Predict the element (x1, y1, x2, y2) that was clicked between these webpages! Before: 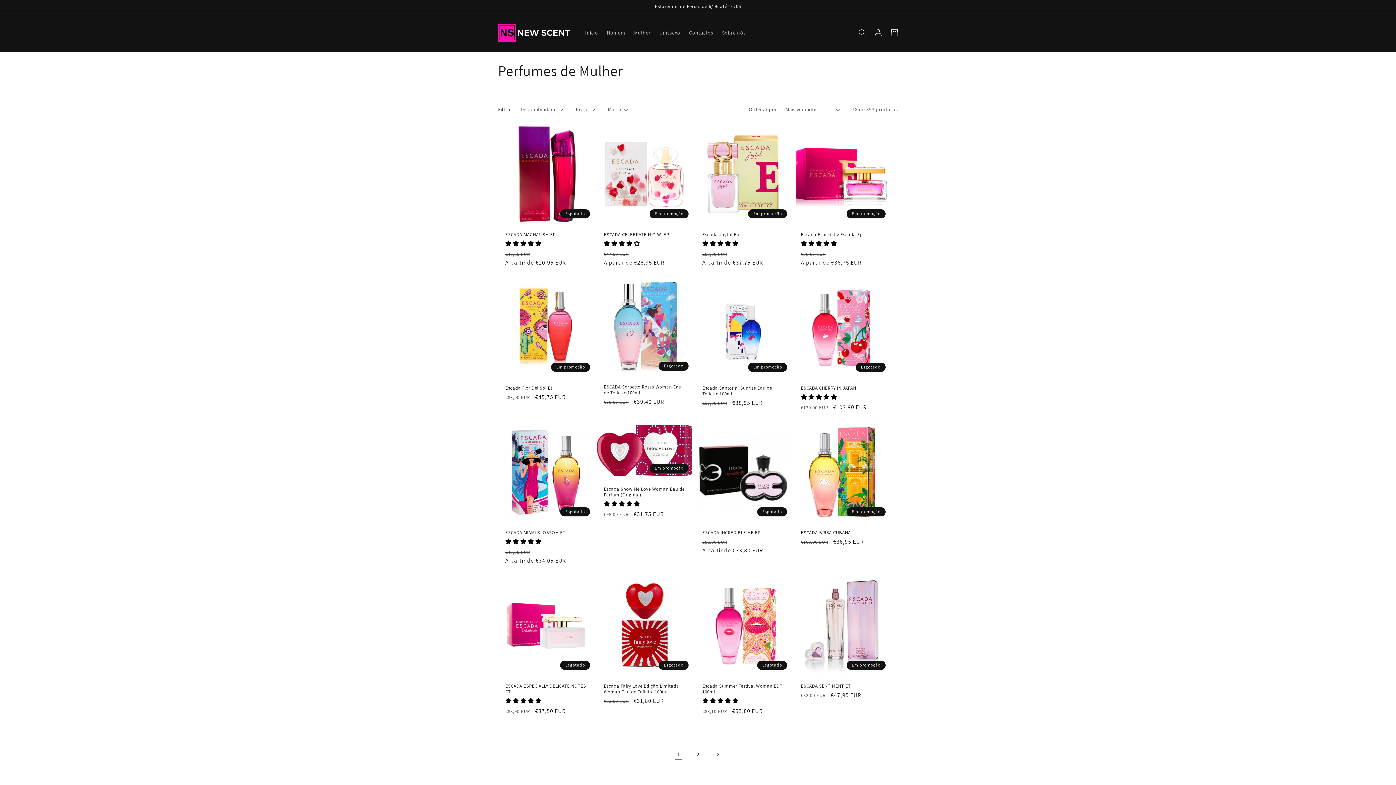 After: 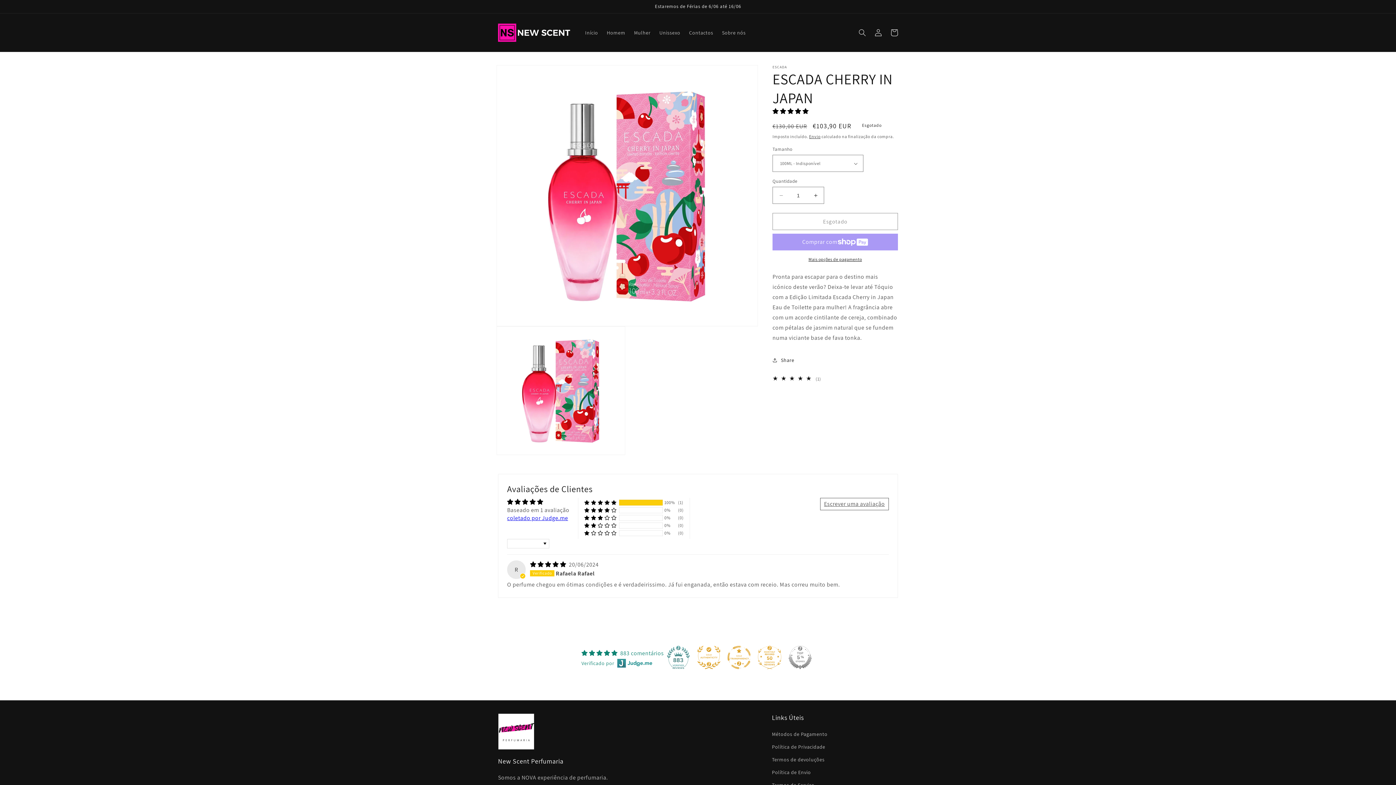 Action: bbox: (801, 385, 882, 391) label: ESCADA CHERRY IN JAPAN